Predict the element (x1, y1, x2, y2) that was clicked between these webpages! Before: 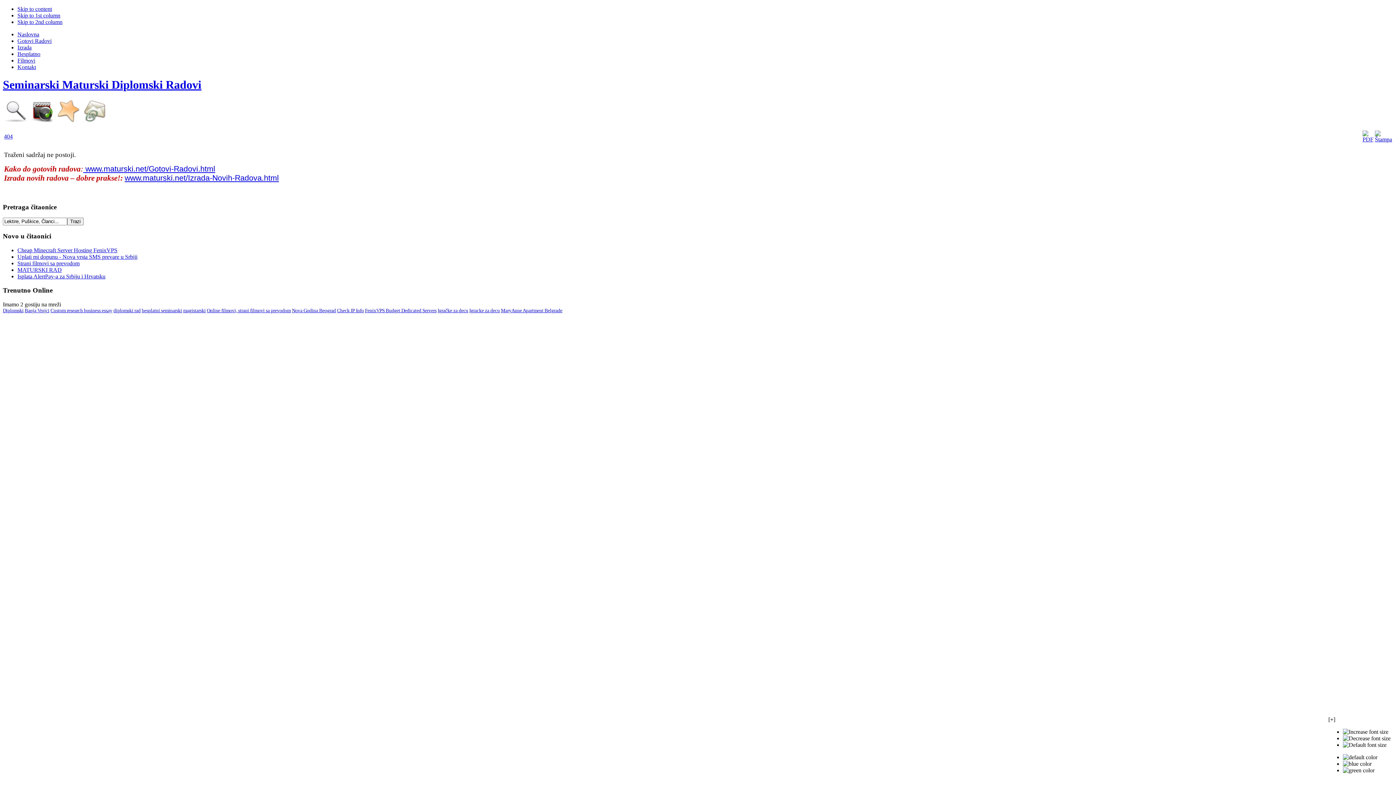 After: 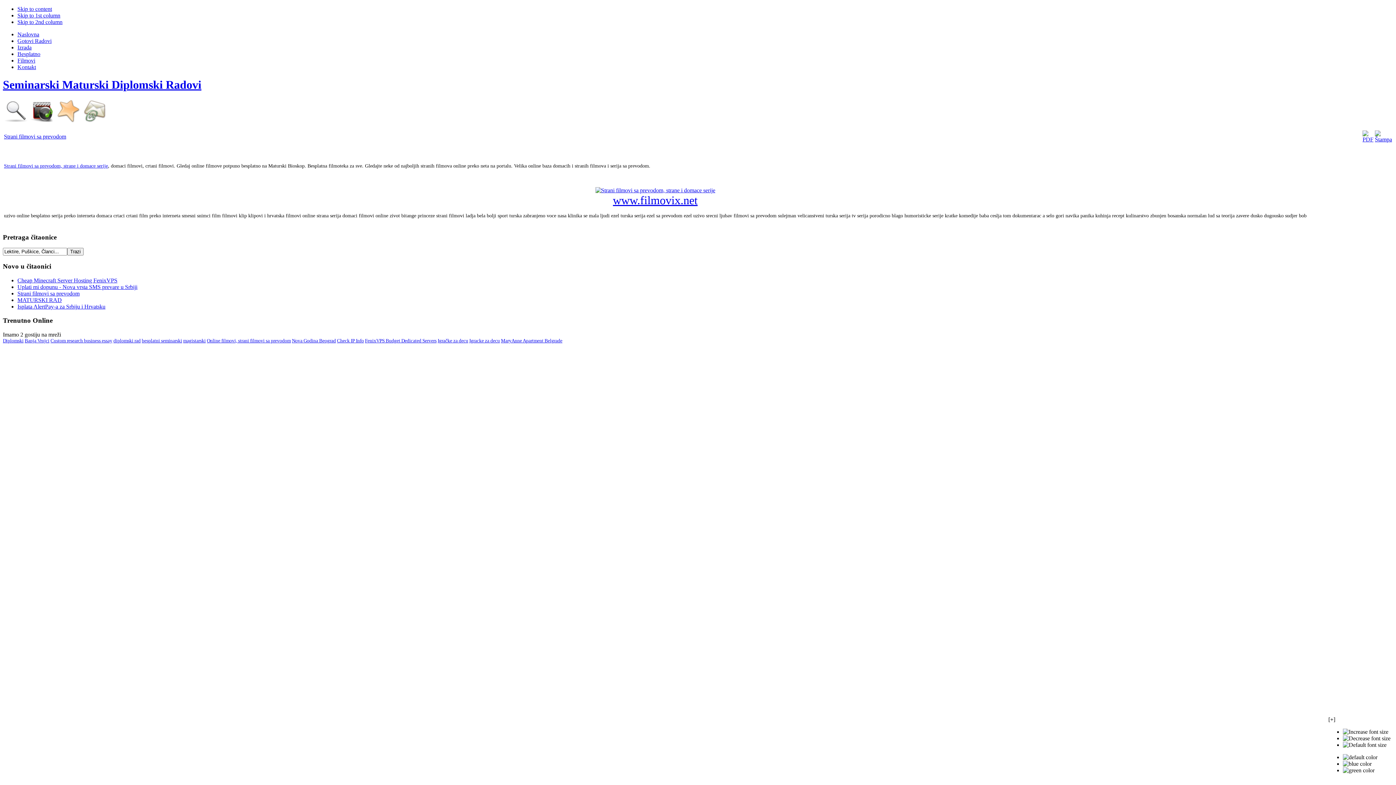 Action: bbox: (17, 260, 79, 266) label: Strani filmovi sa prevodom